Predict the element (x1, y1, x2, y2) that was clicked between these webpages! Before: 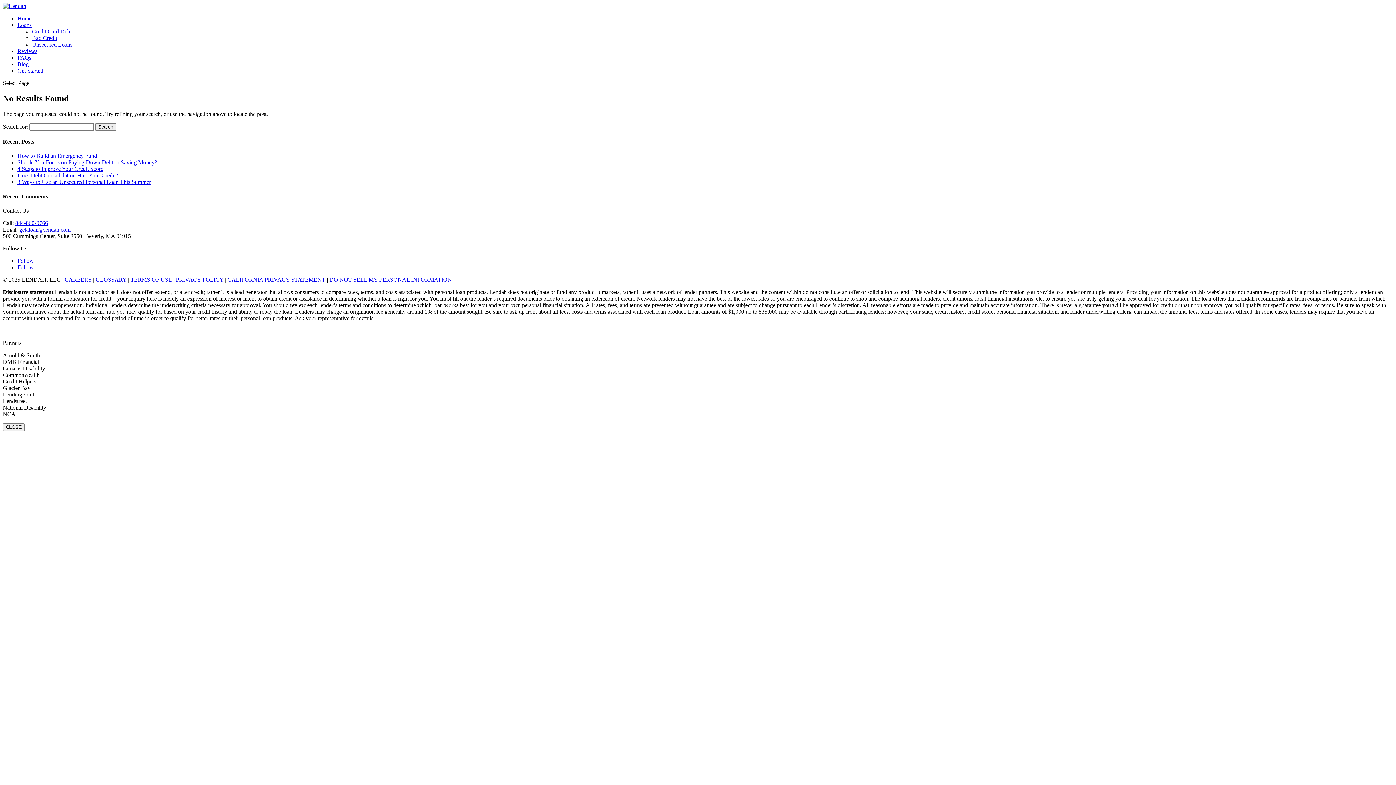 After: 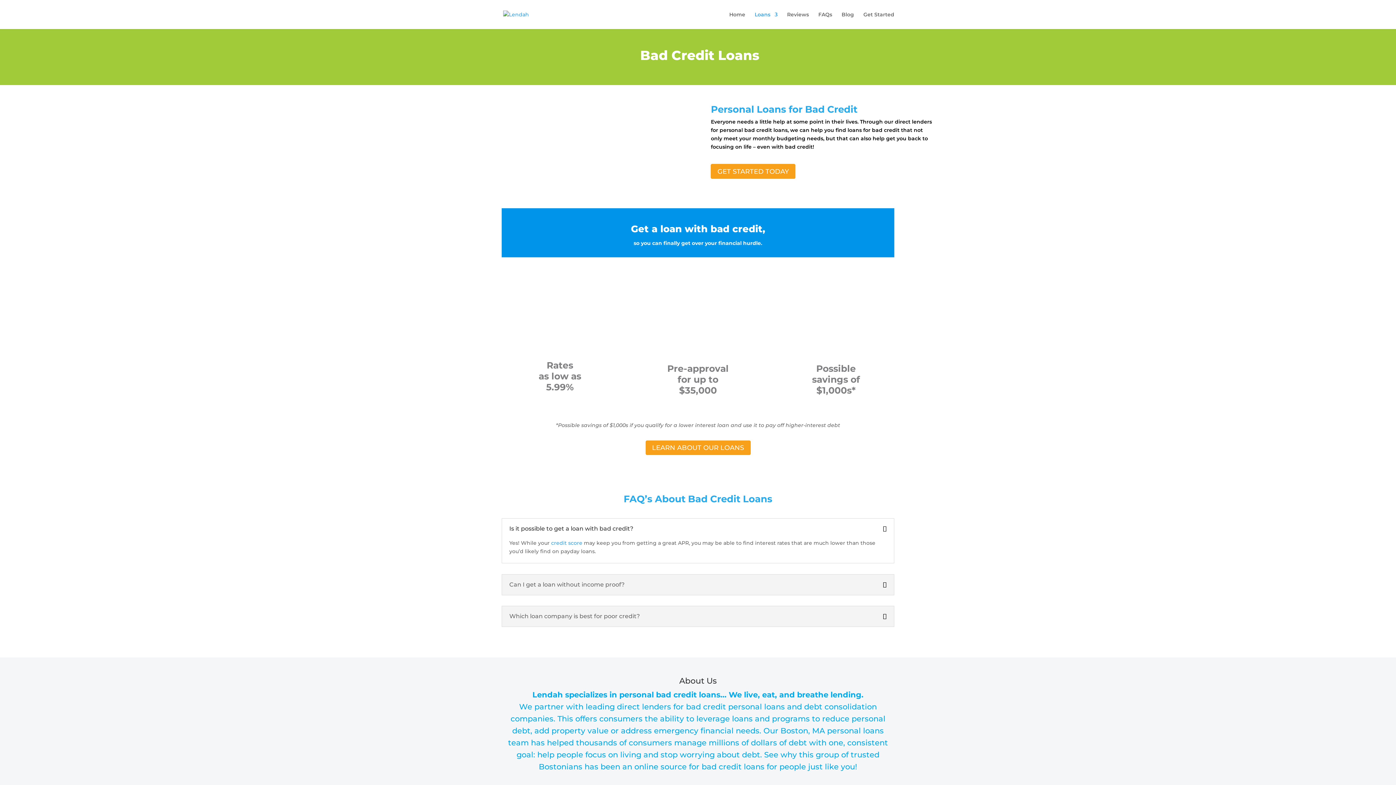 Action: bbox: (32, 34, 57, 41) label: Bad Credit